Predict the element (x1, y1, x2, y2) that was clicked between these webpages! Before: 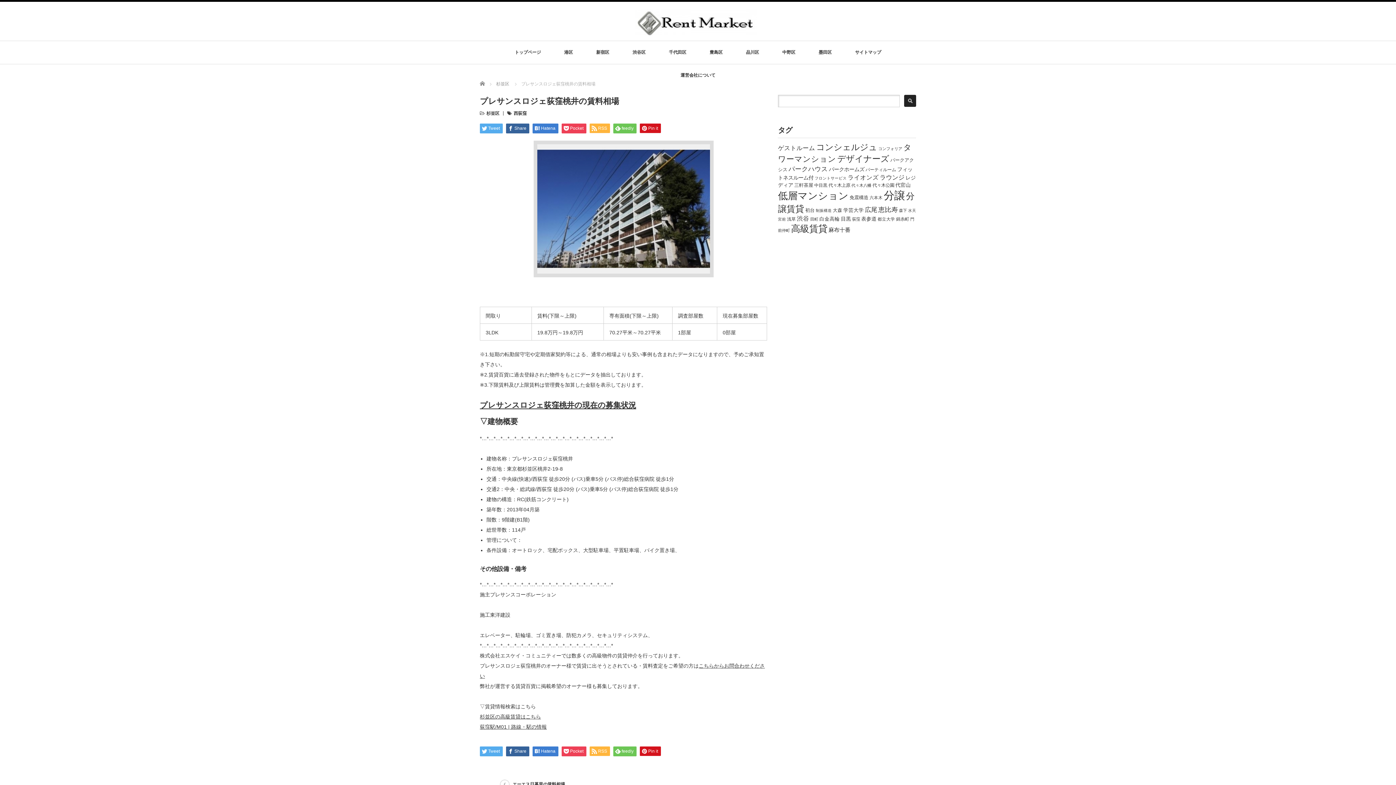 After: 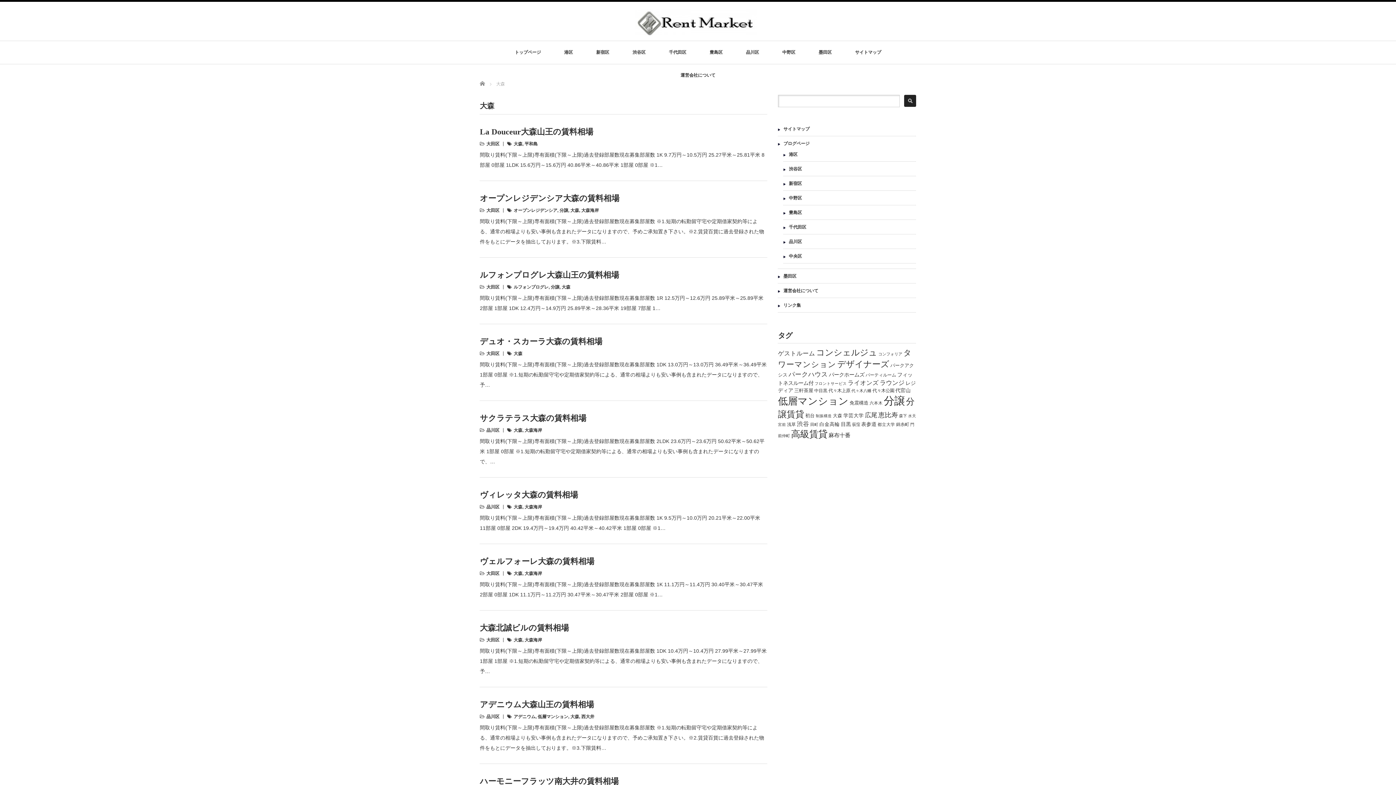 Action: bbox: (833, 208, 842, 213) label: 大森 (110個の項目)